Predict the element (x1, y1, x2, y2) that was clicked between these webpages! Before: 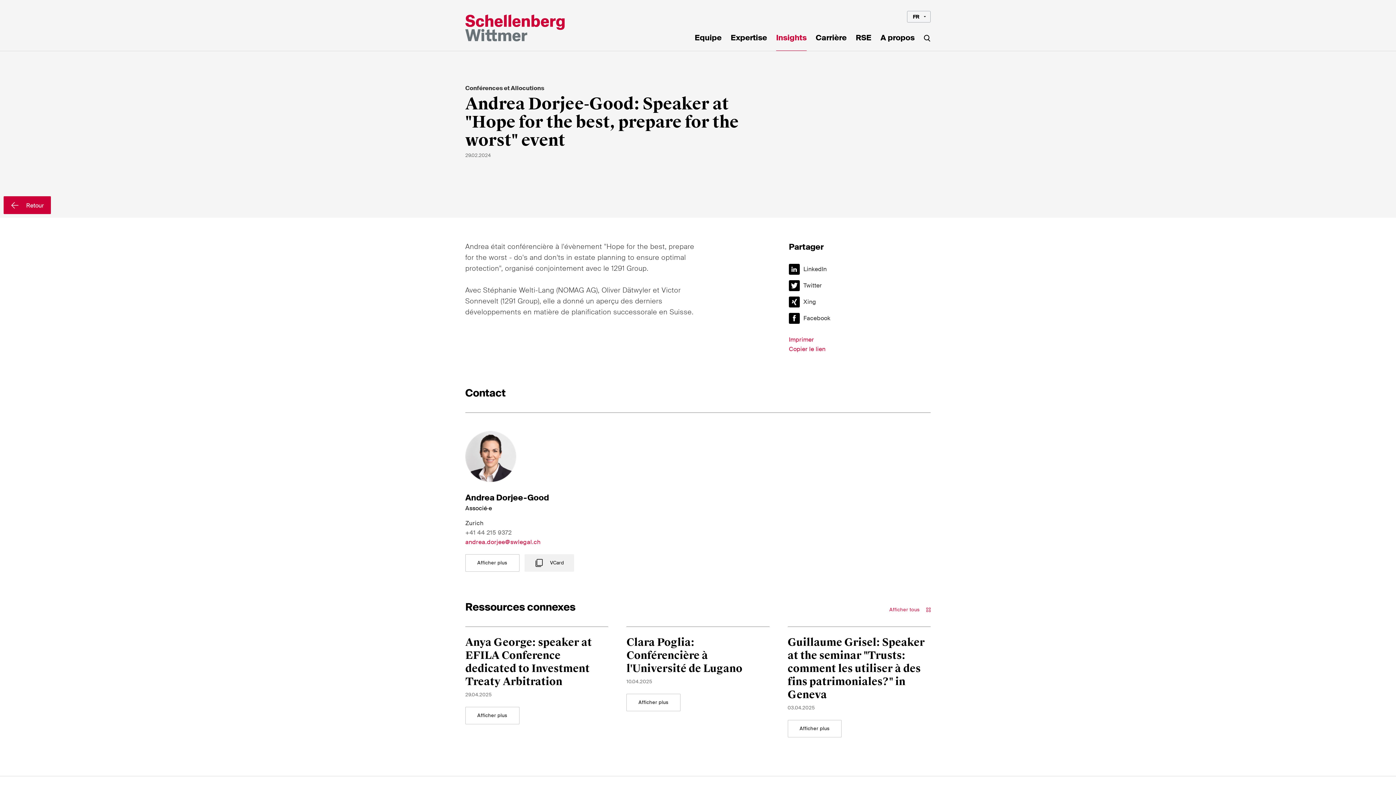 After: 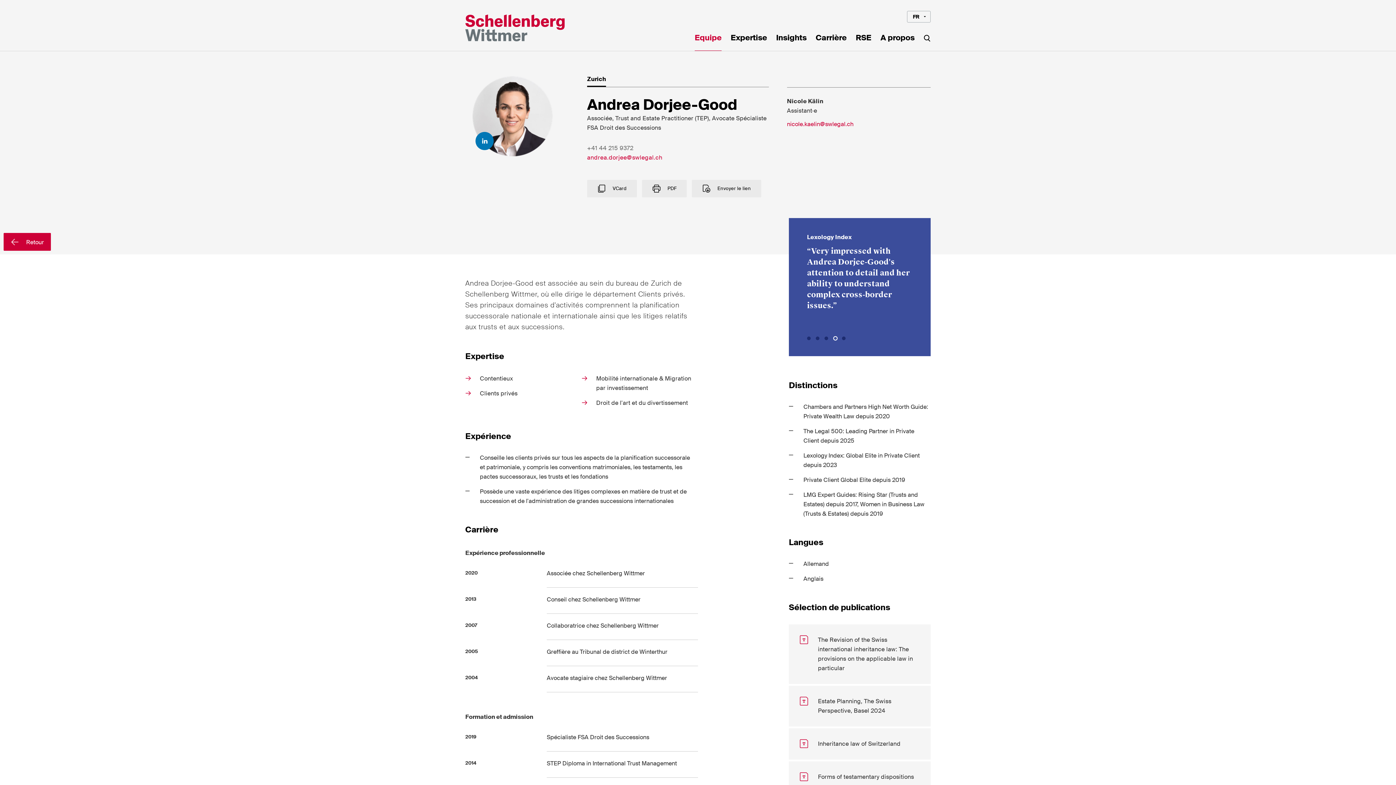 Action: bbox: (465, 492, 608, 513) label: Andrea Dorjee-Good

Associé·e